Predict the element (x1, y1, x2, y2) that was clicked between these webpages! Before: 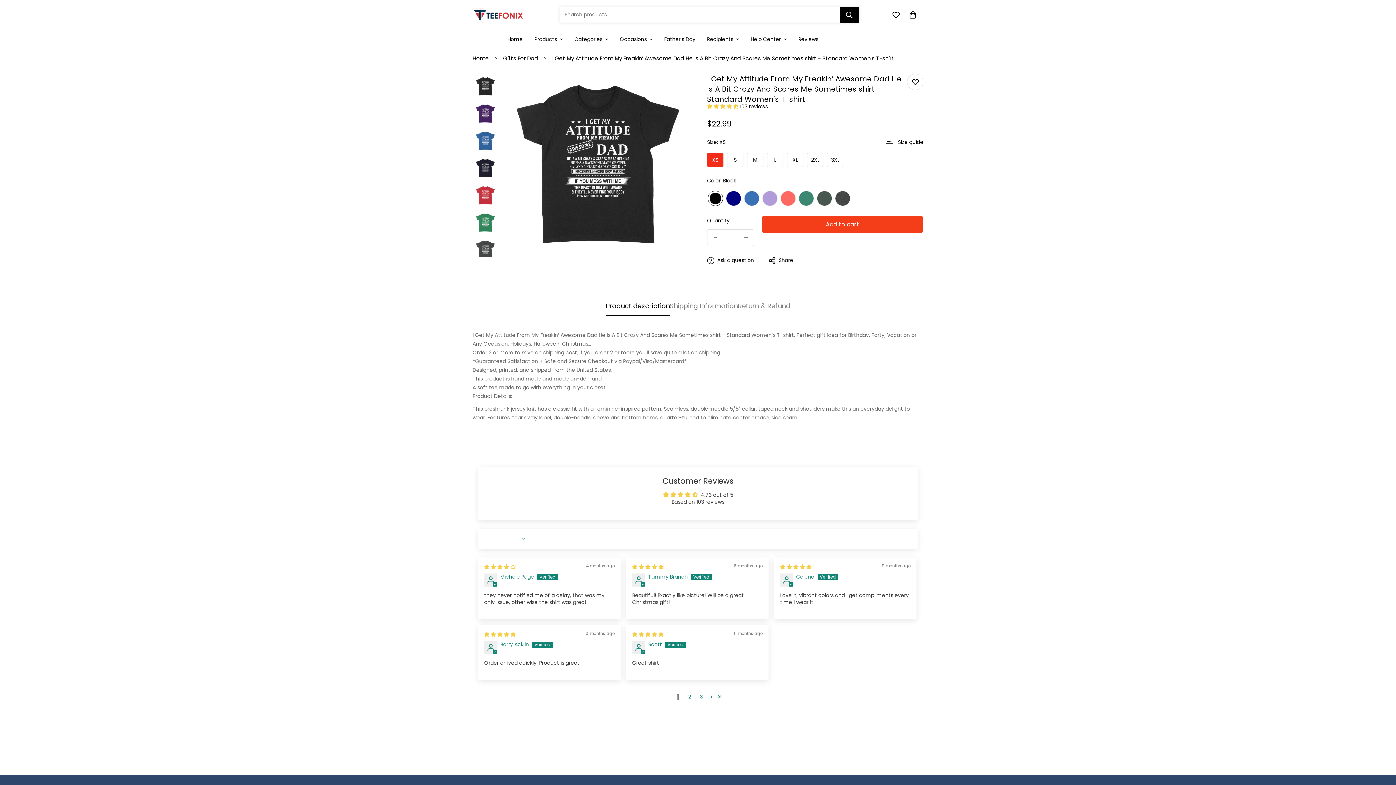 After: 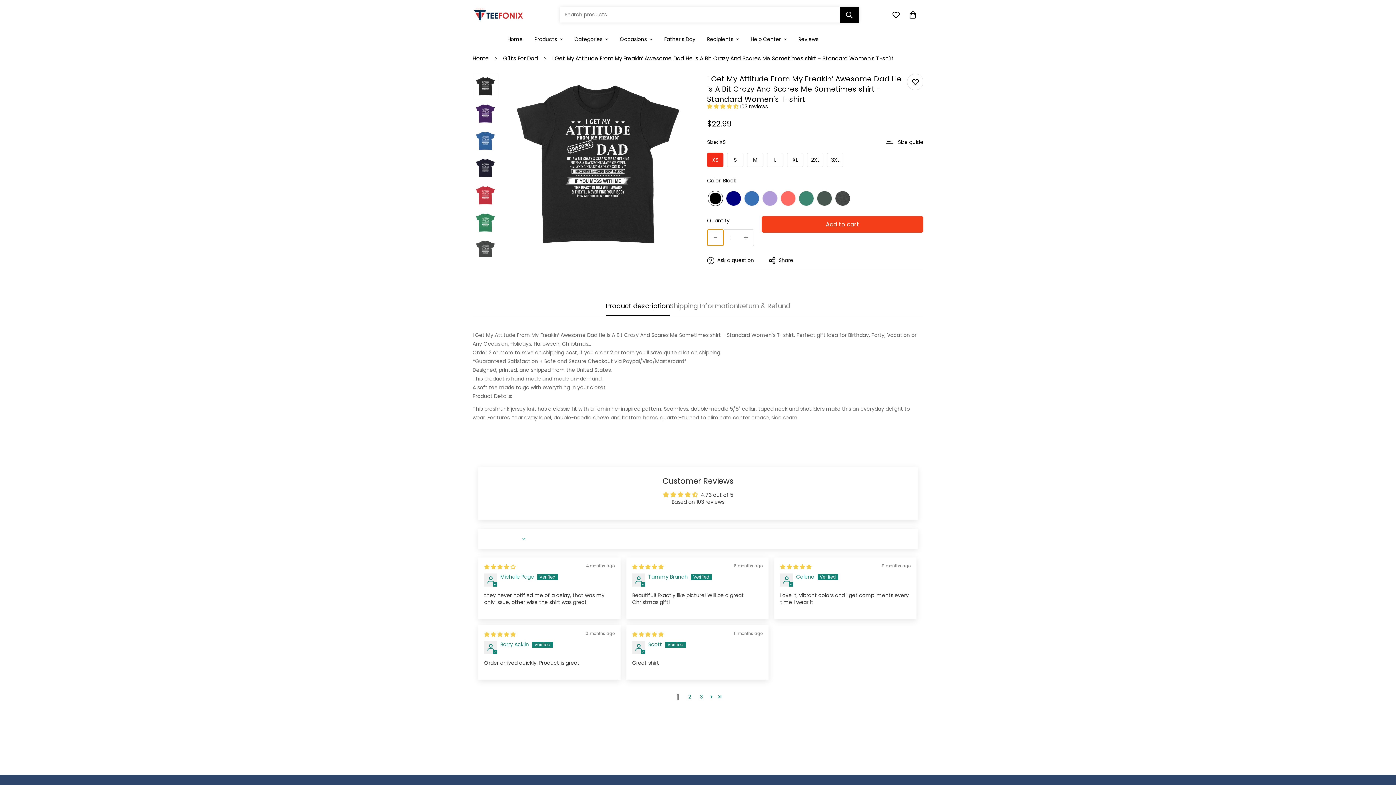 Action: bbox: (707, 229, 723, 245) label: Decrease quantity of I Get My Attitude From My Freakin’ Awesome Dad He Is A Bit Crazy And Scares Me Sometimes shirt - Standard Women's T-shirt by one